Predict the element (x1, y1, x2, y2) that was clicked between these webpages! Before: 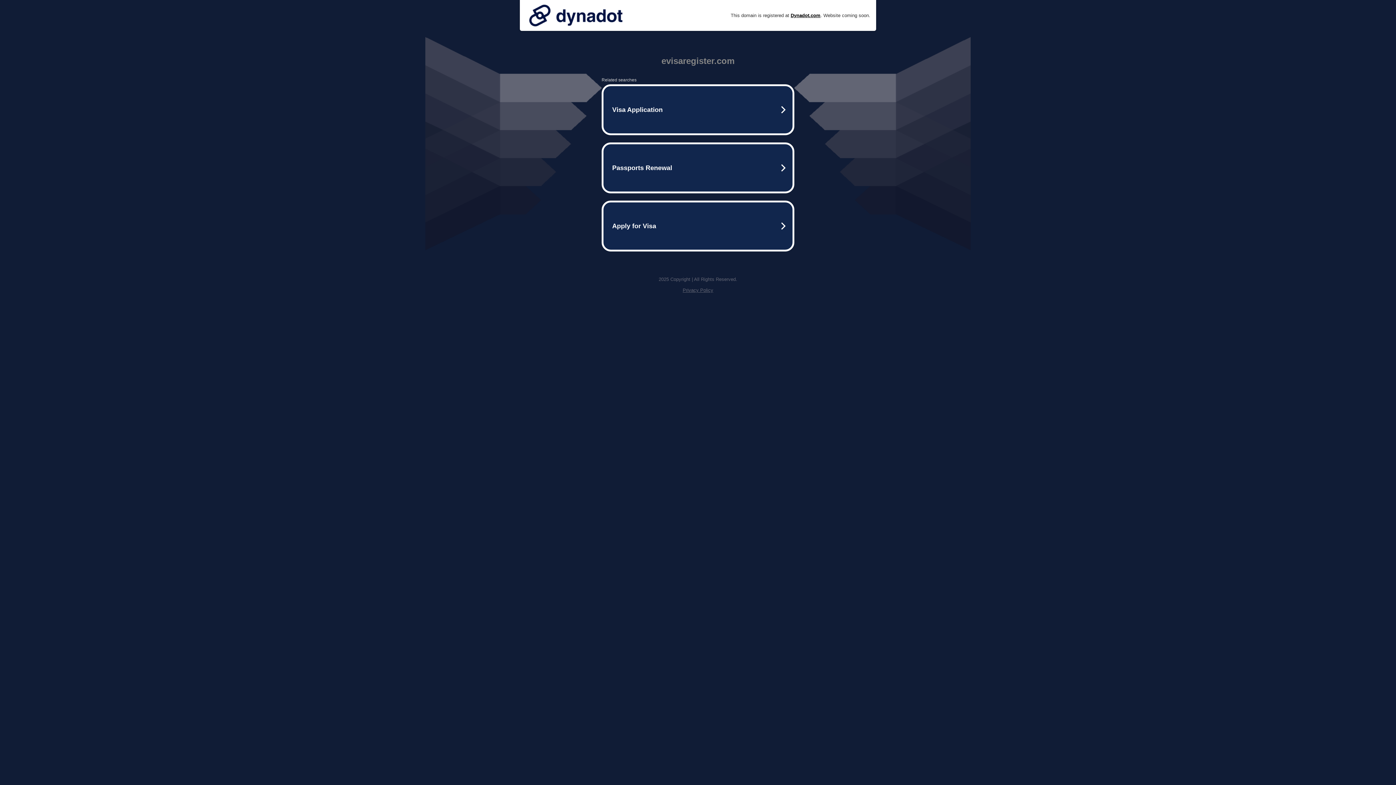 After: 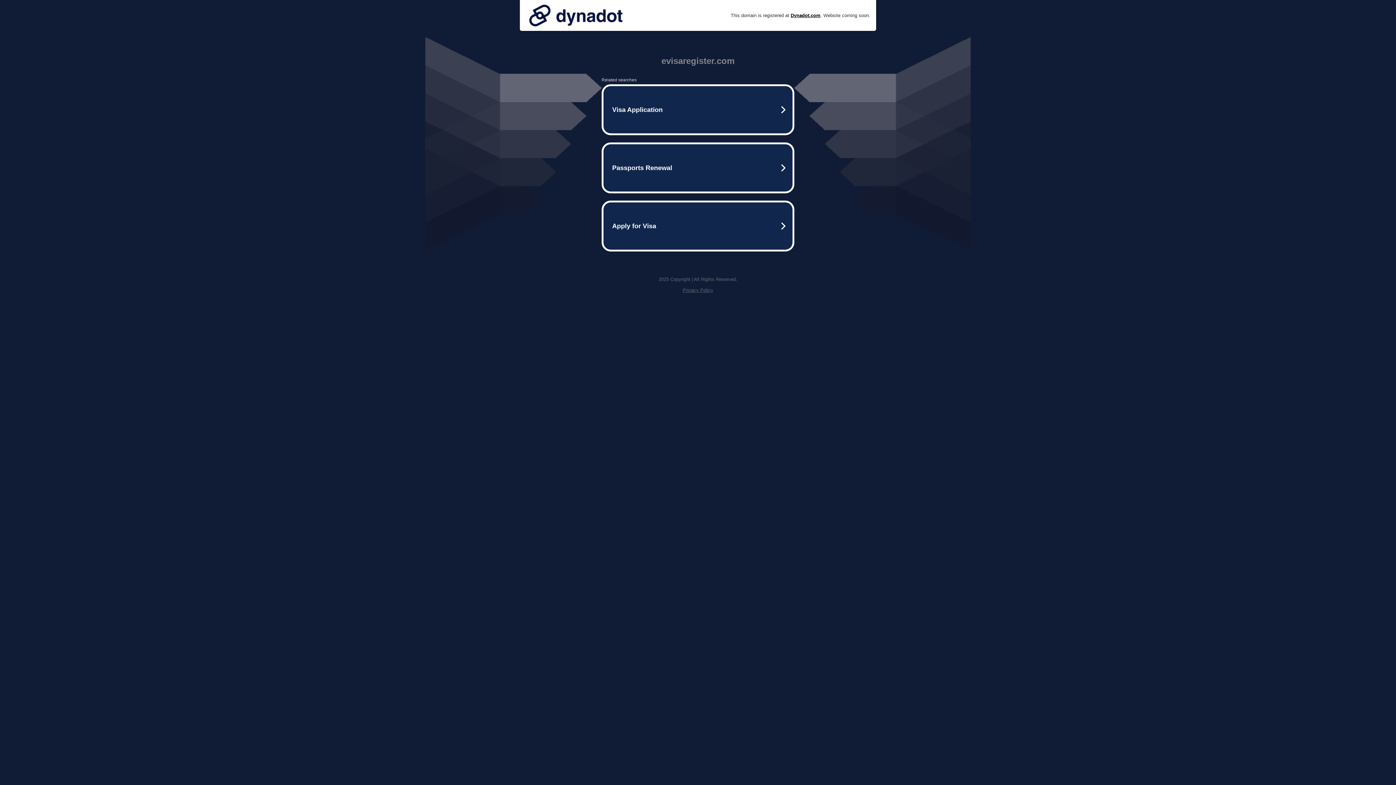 Action: label: Privacy Policy bbox: (682, 287, 713, 293)